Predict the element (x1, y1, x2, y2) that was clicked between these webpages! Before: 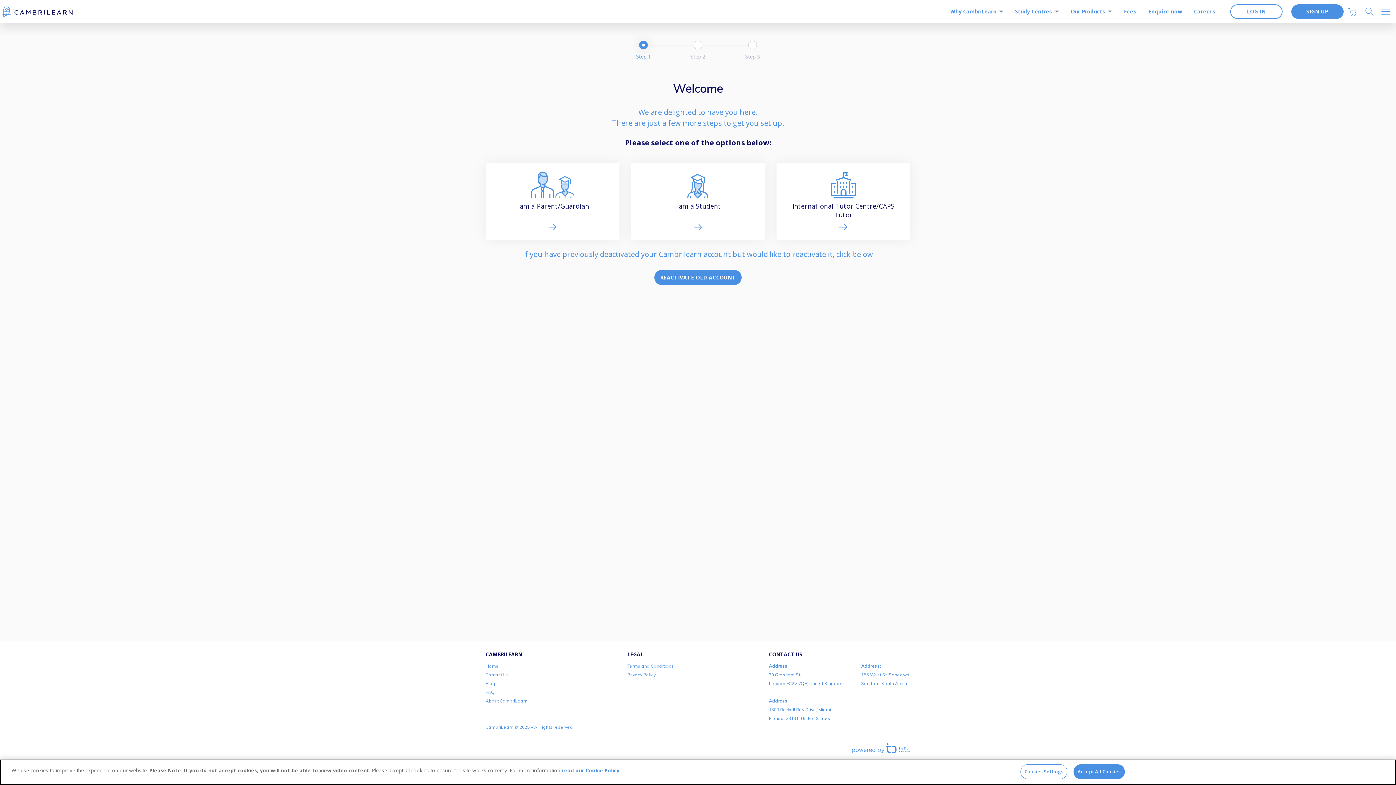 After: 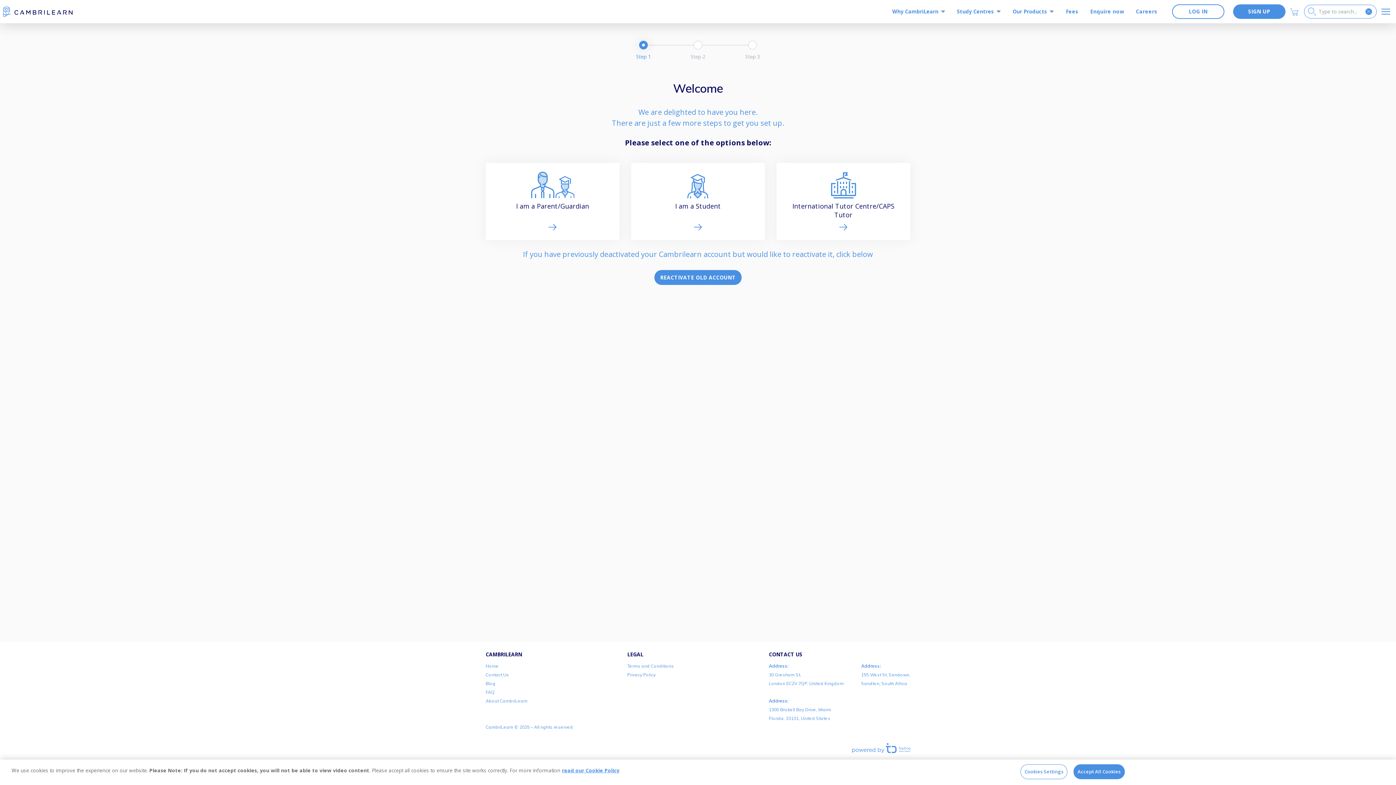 Action: bbox: (1362, 4, 1377, 18)